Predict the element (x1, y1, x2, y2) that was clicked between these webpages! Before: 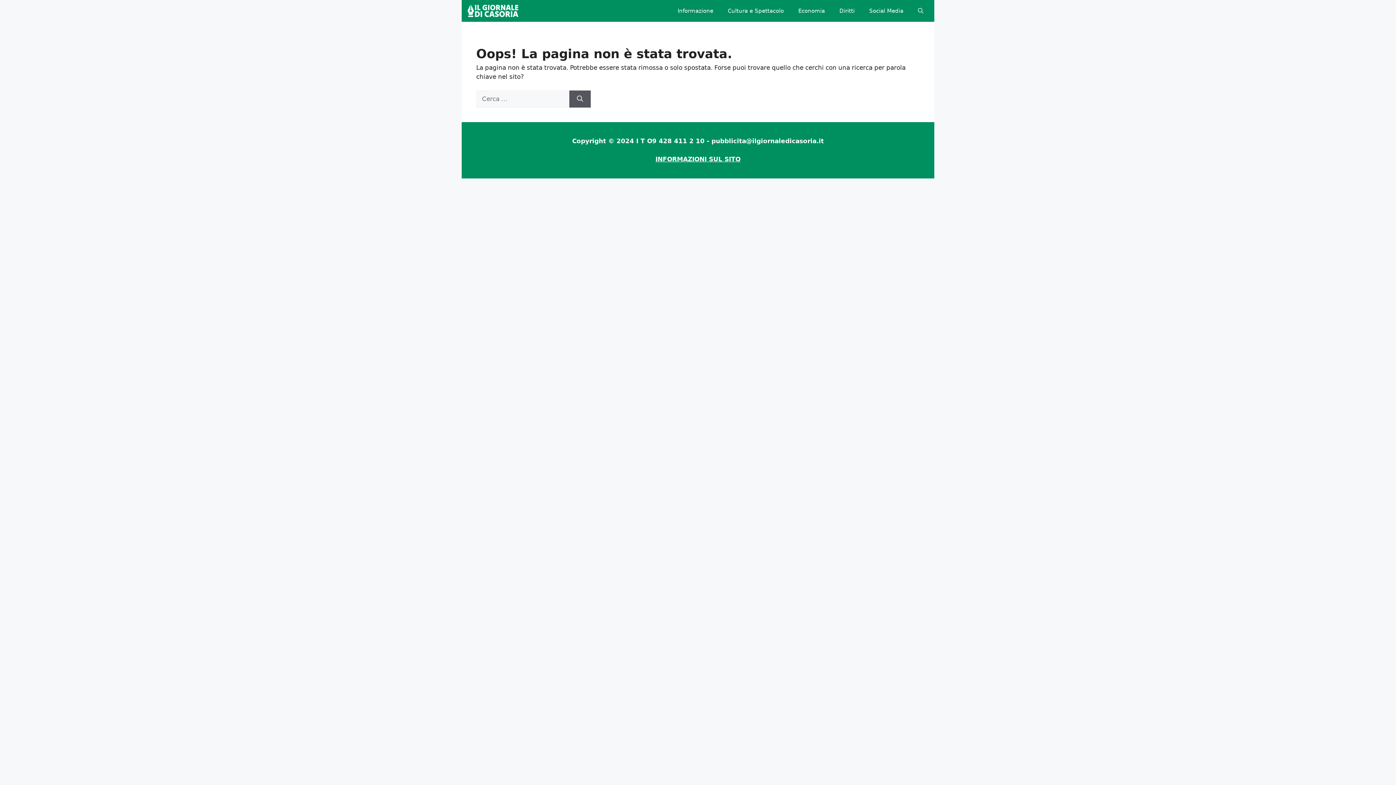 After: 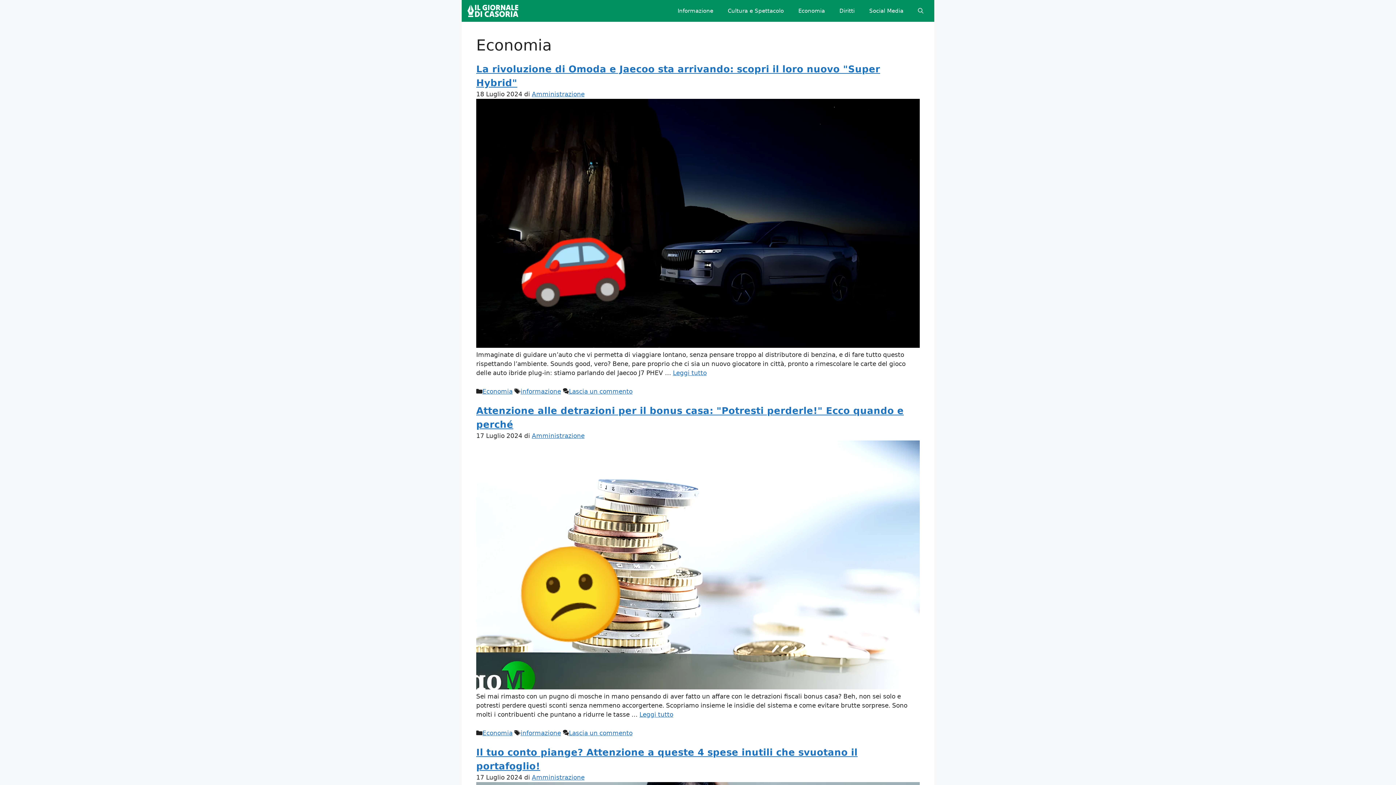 Action: bbox: (791, 0, 832, 21) label: Economia